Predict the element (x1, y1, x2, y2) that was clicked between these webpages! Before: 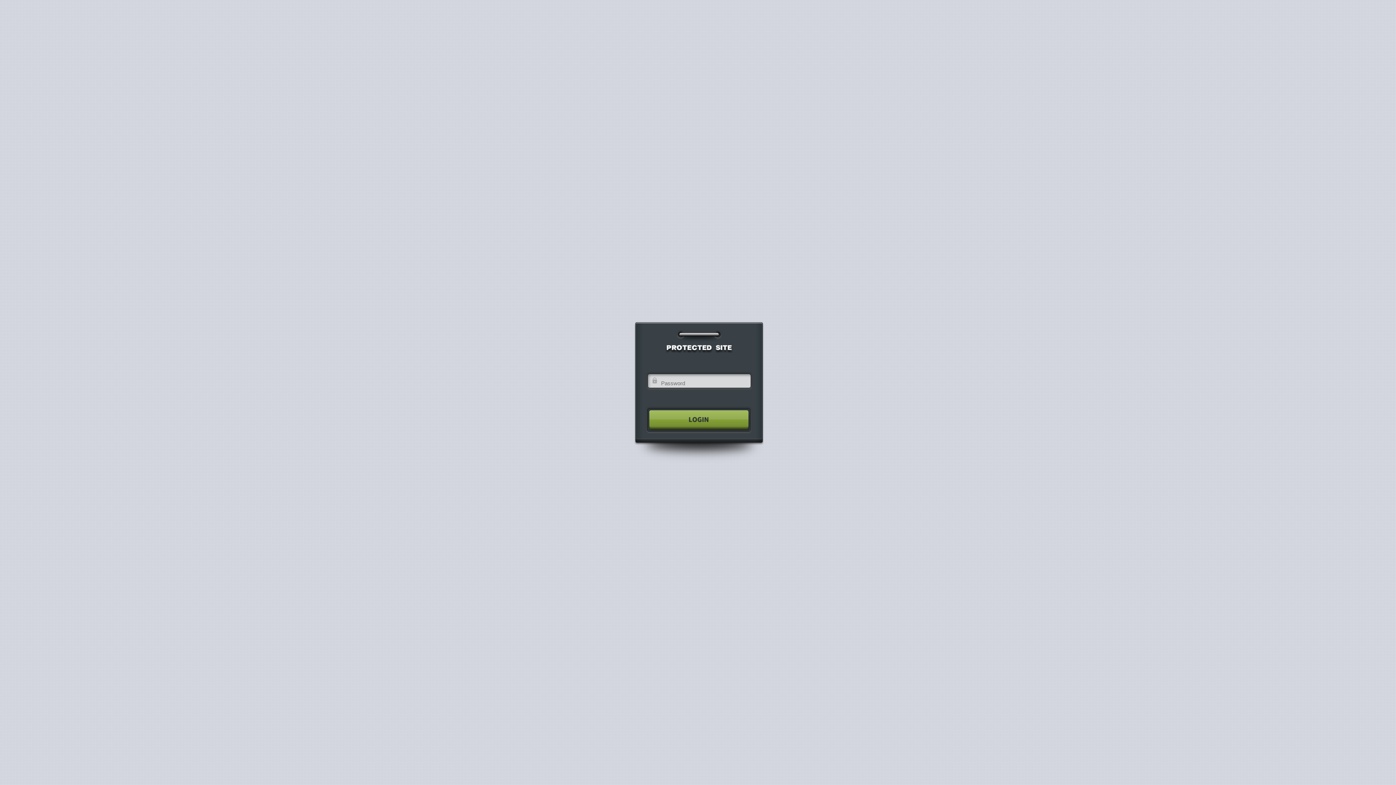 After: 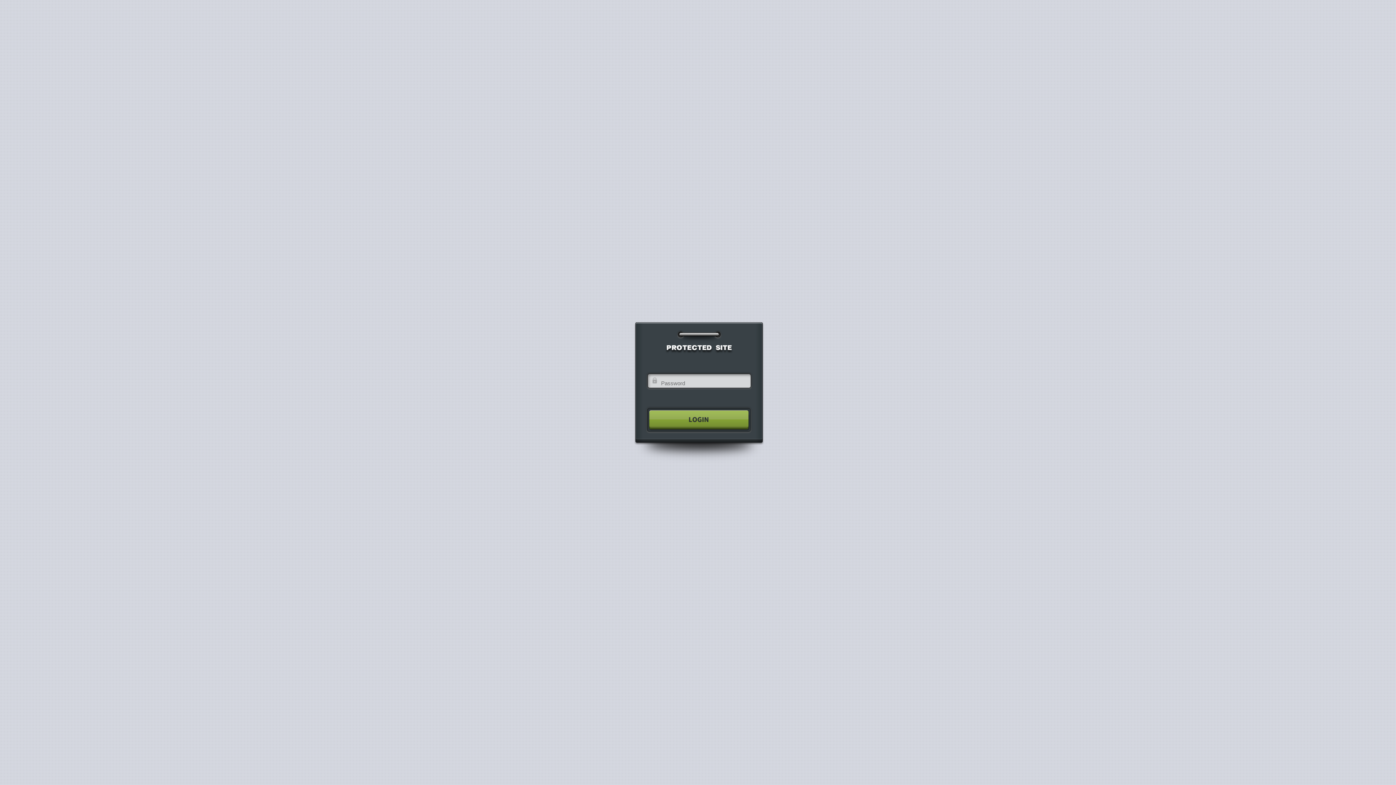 Action: bbox: (640, 404, 755, 435)